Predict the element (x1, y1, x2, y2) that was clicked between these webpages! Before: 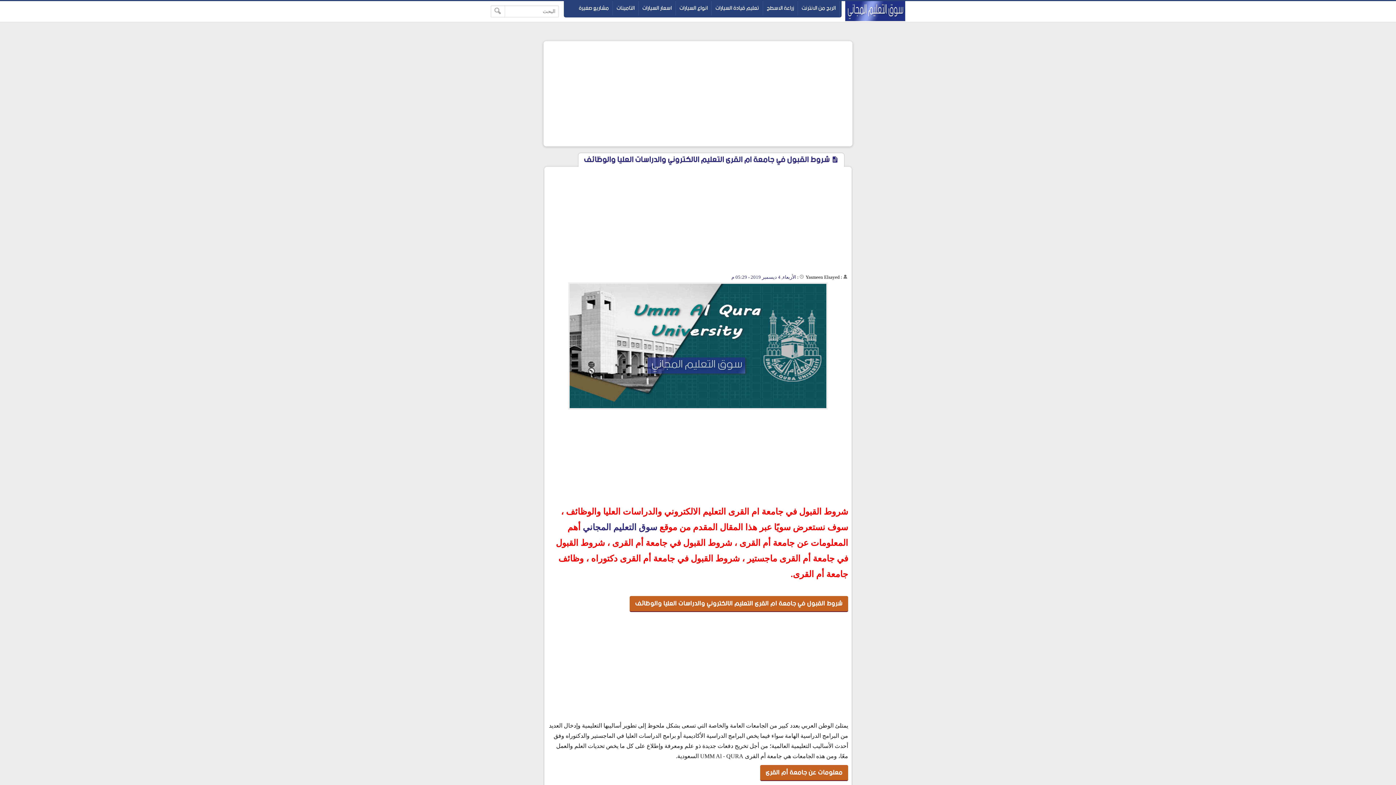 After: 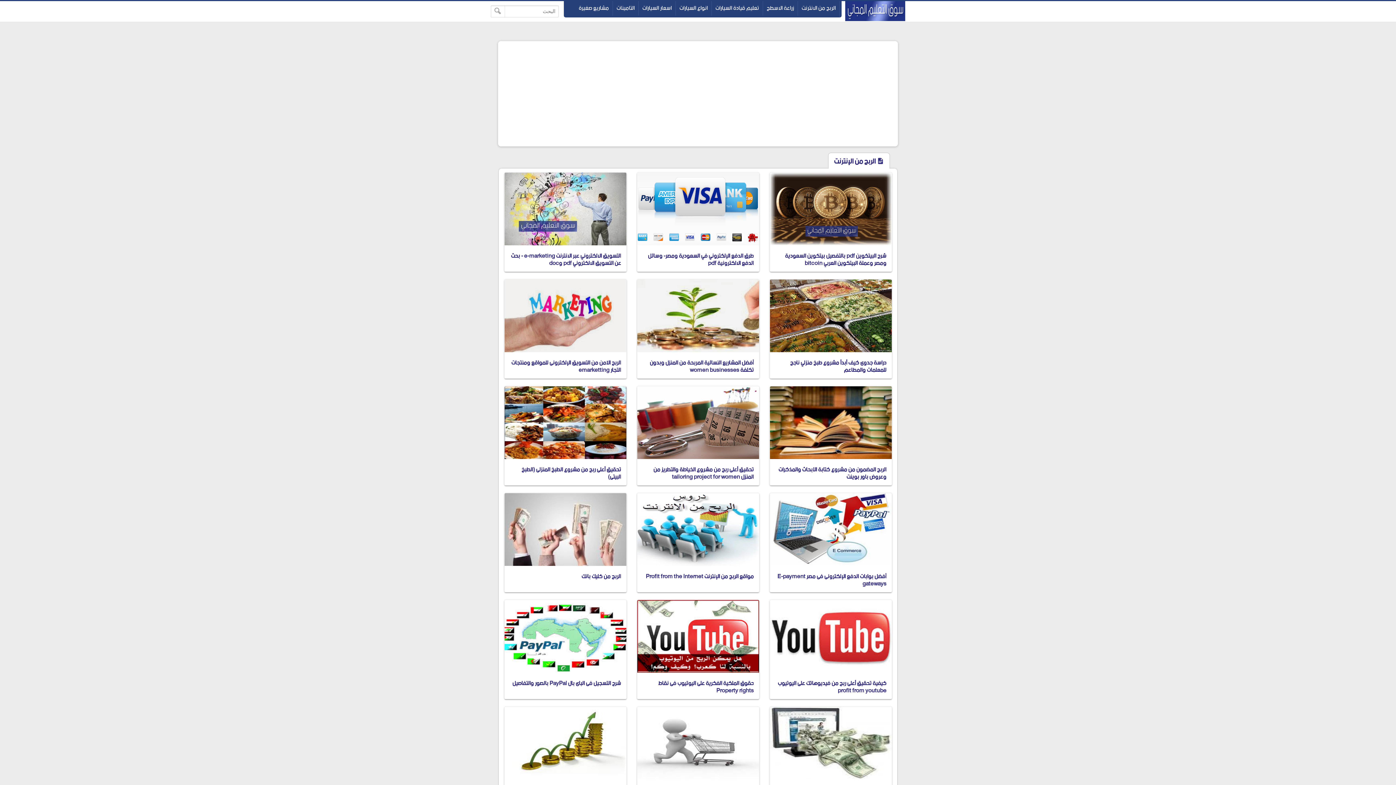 Action: label: الربح من الانترنت bbox: (798, 1, 840, 15)